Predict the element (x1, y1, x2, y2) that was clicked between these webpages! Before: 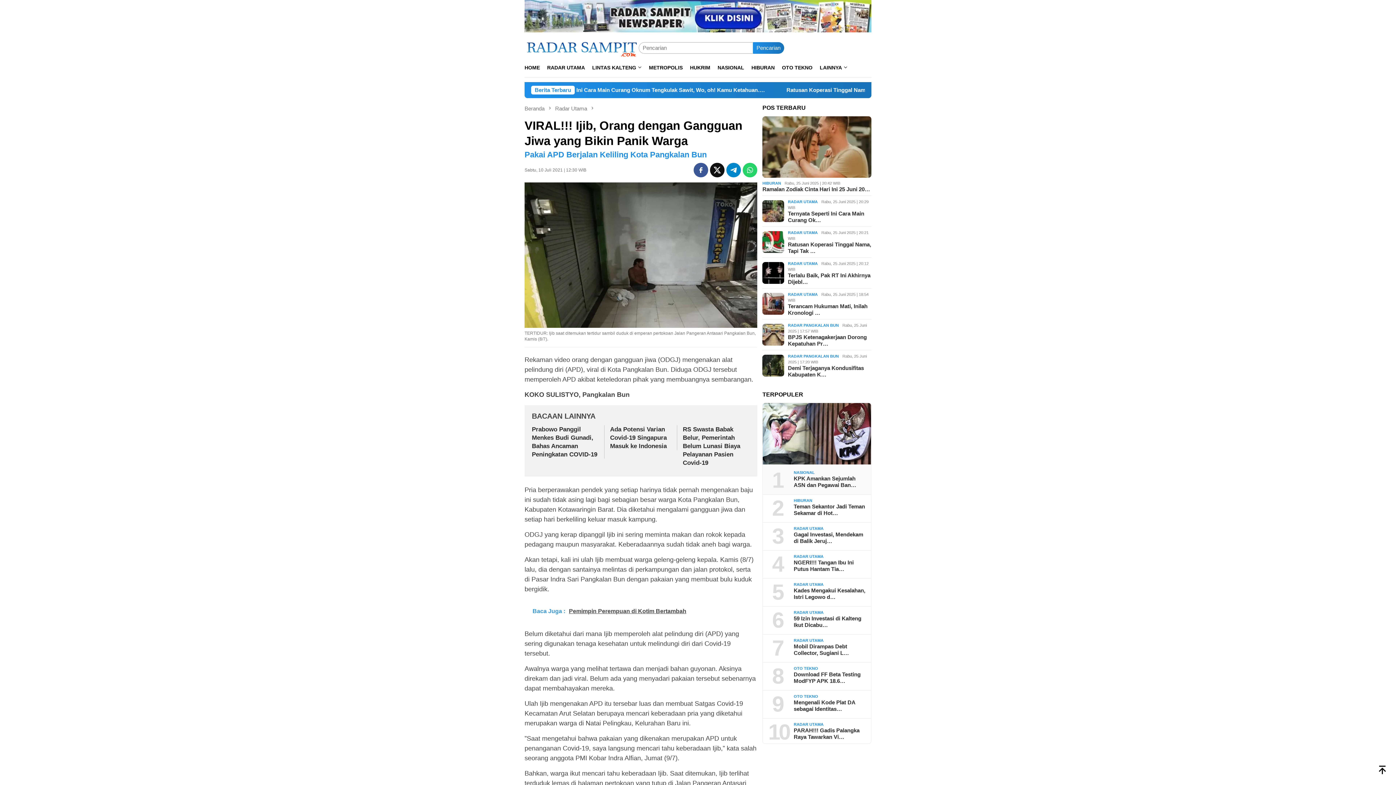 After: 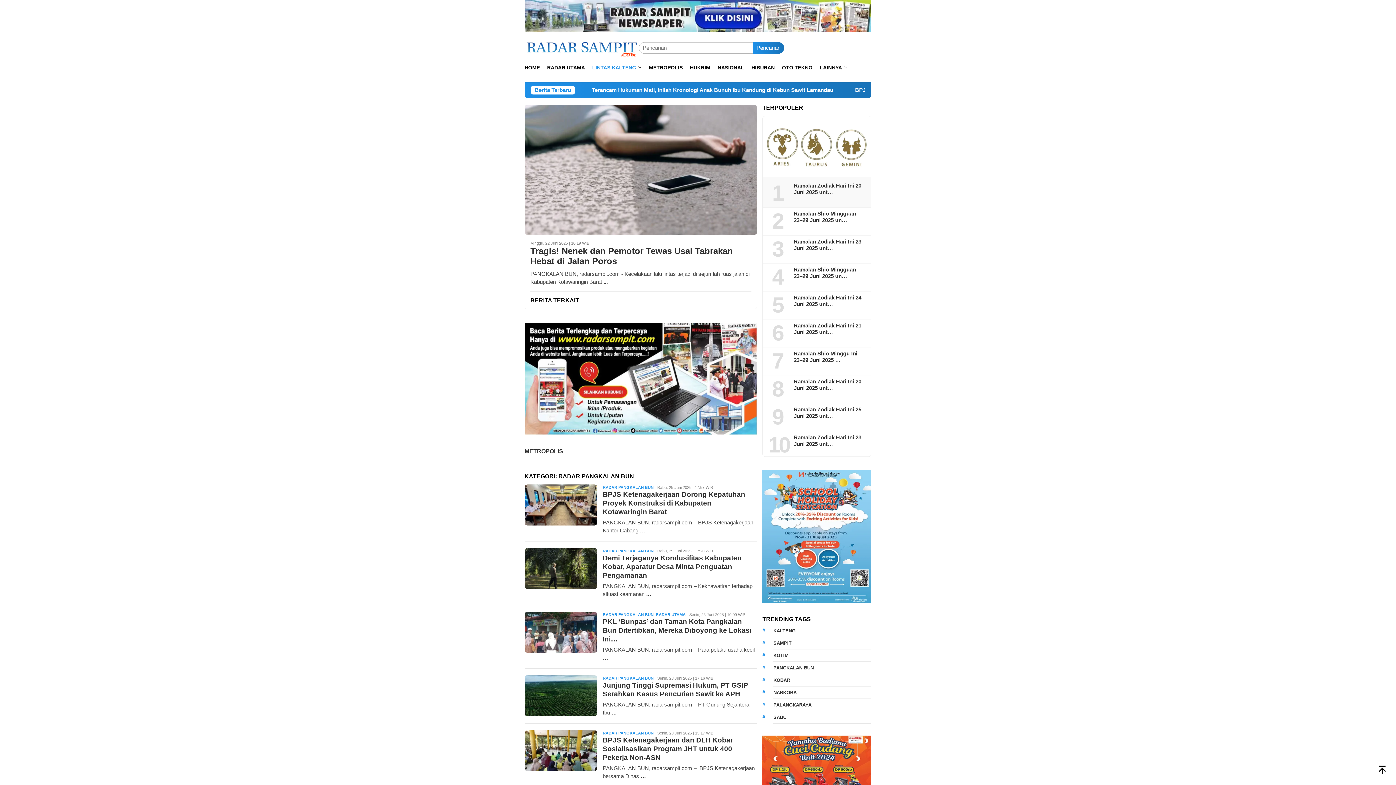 Action: bbox: (788, 323, 839, 327) label: RADAR PANGKALAN BUN